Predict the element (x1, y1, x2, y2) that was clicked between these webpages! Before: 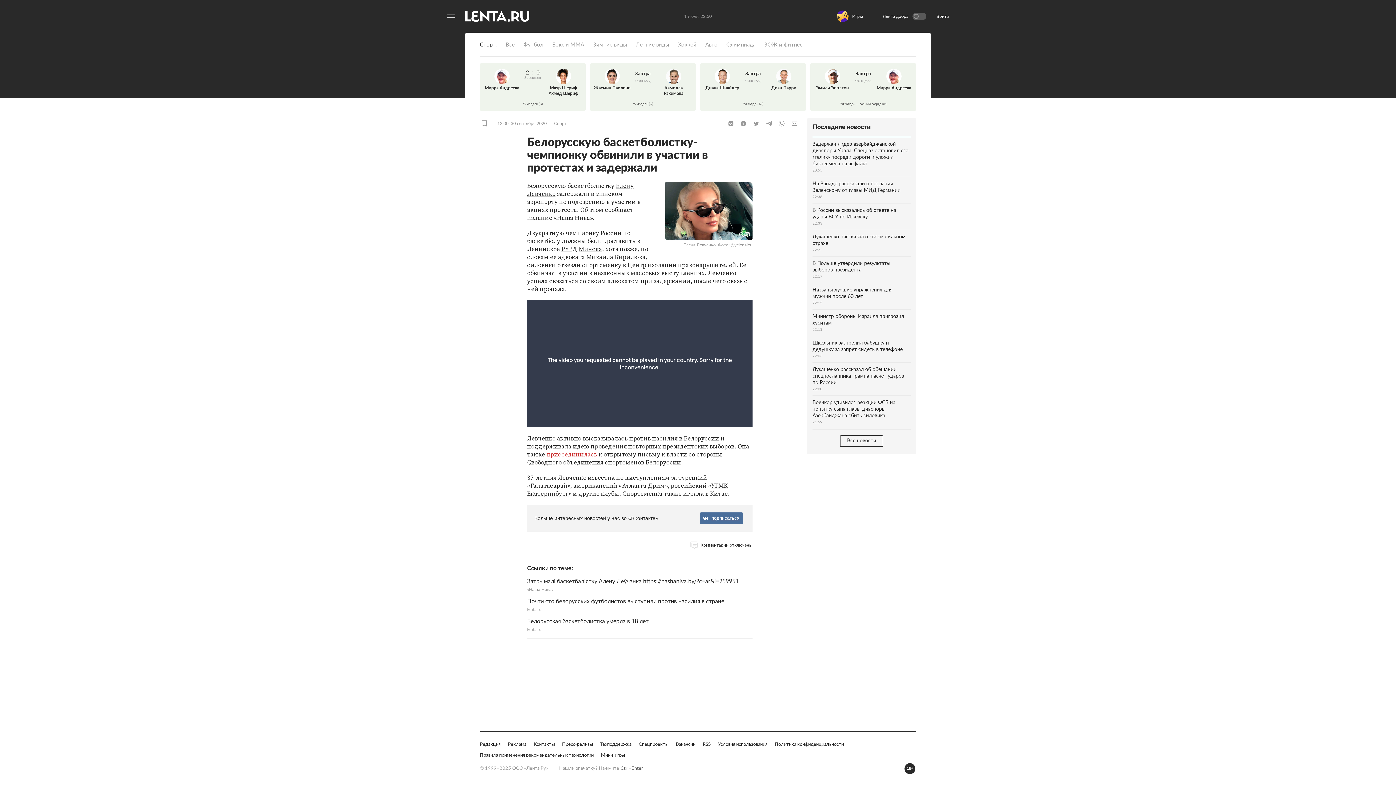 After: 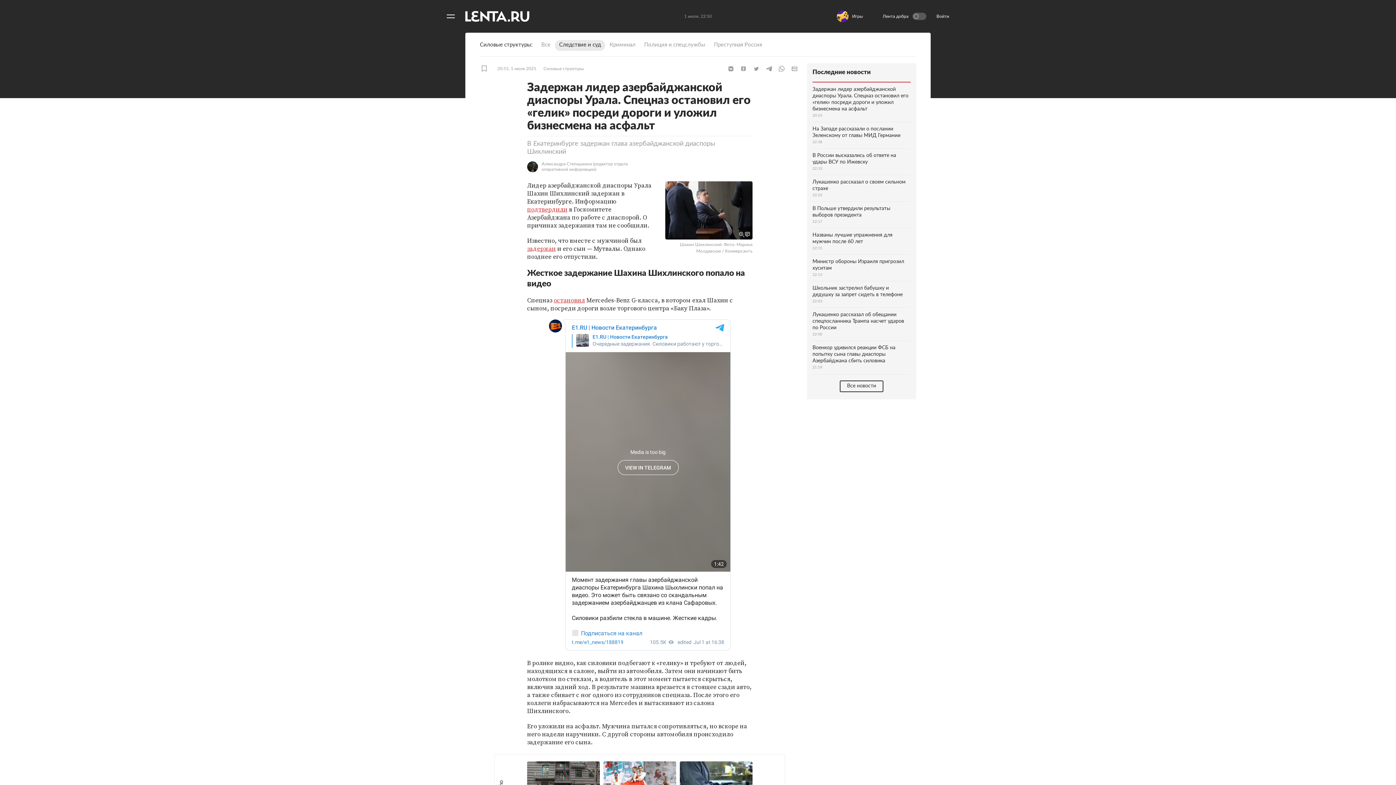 Action: label: Задержан лидер азербайджанской диаспоры Урала. Спецназ остановил его «гелик» посреди дороги и уложил бизнесмена на асфальт
20:55 bbox: (812, 137, 910, 177)